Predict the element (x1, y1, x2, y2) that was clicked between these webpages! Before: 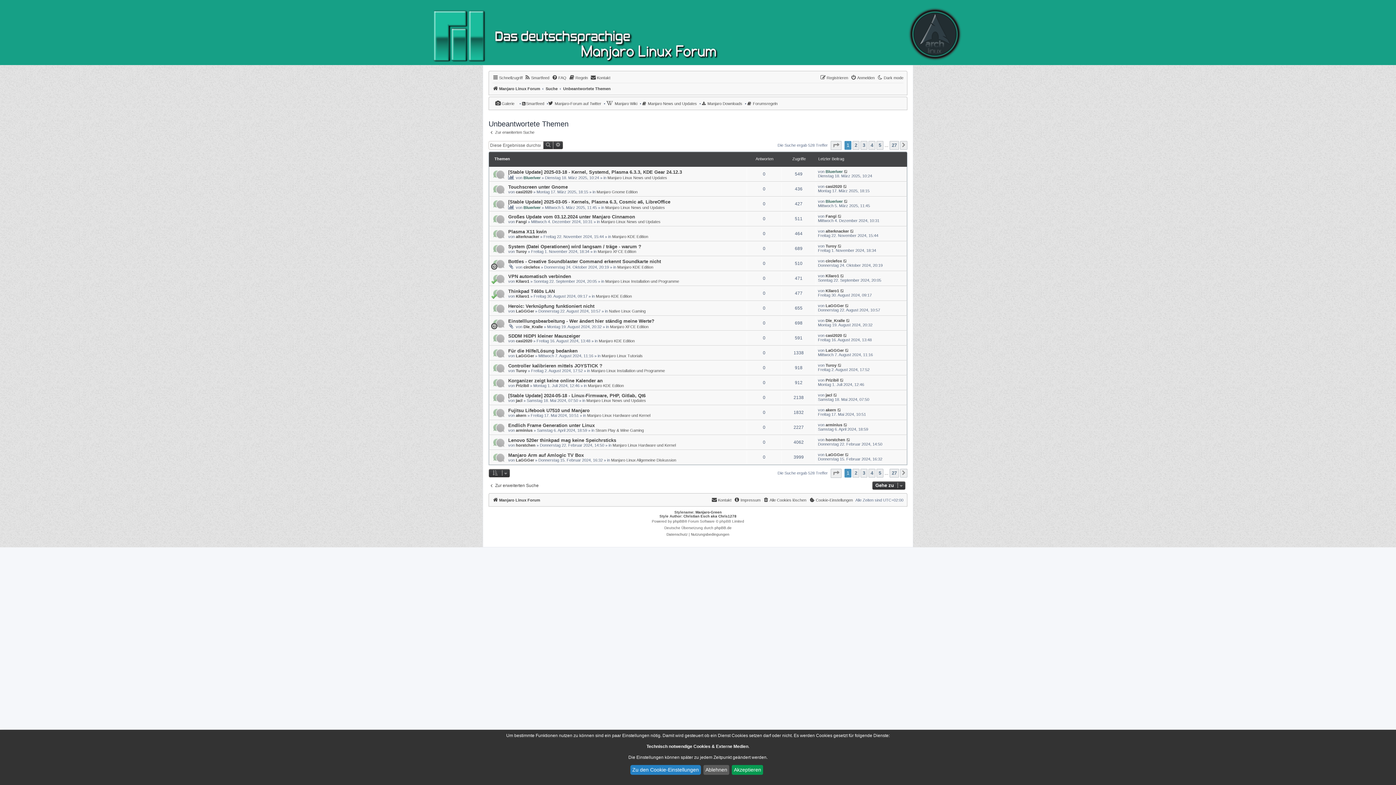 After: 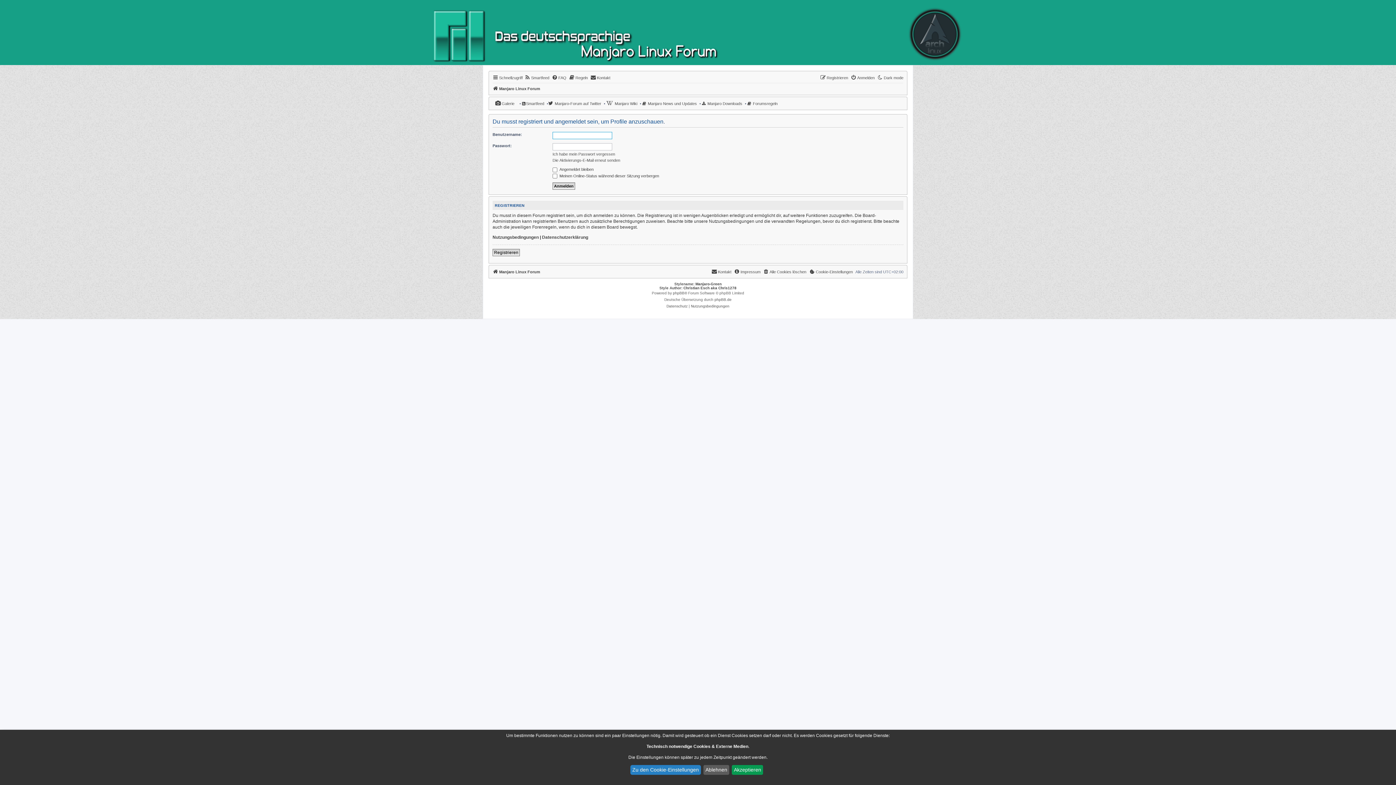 Action: bbox: (516, 294, 529, 298) label: Kilaro1